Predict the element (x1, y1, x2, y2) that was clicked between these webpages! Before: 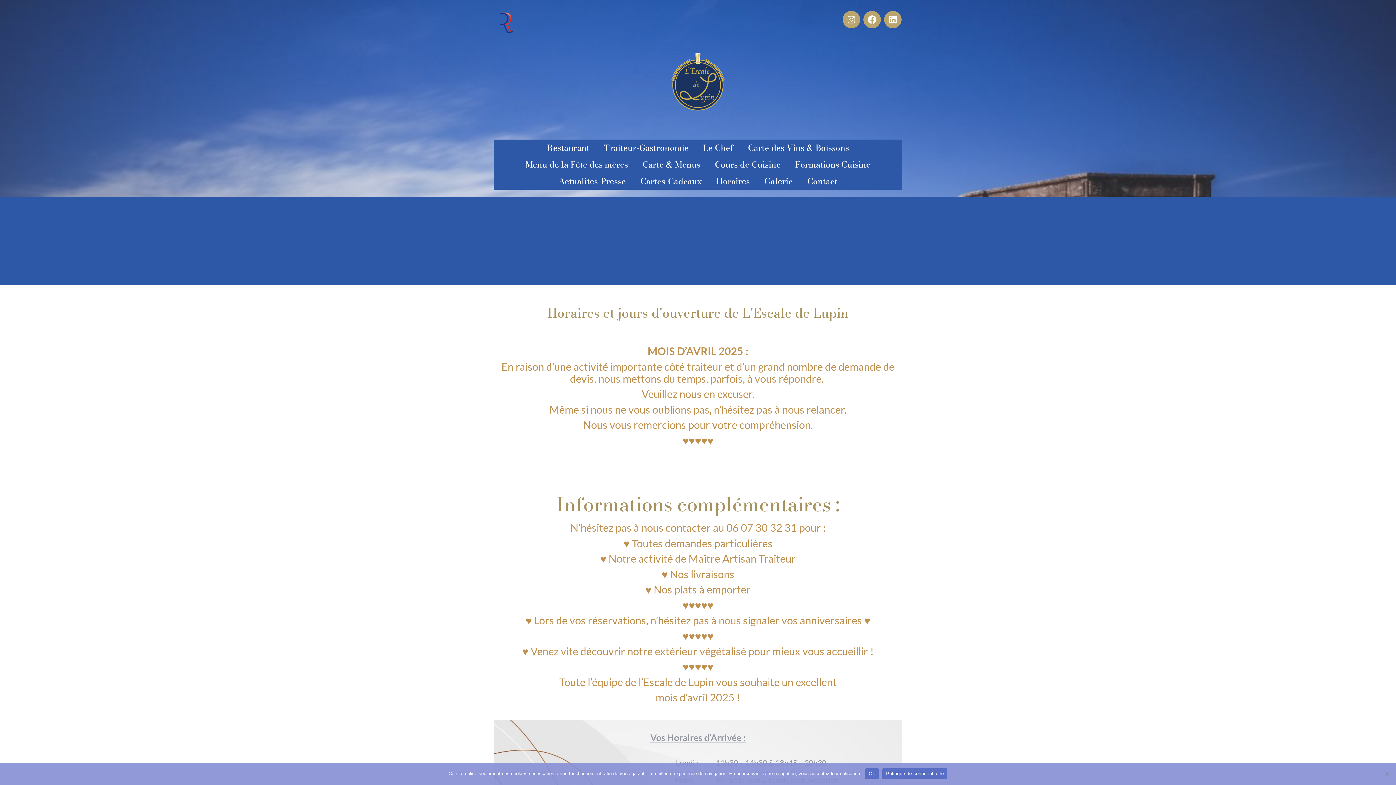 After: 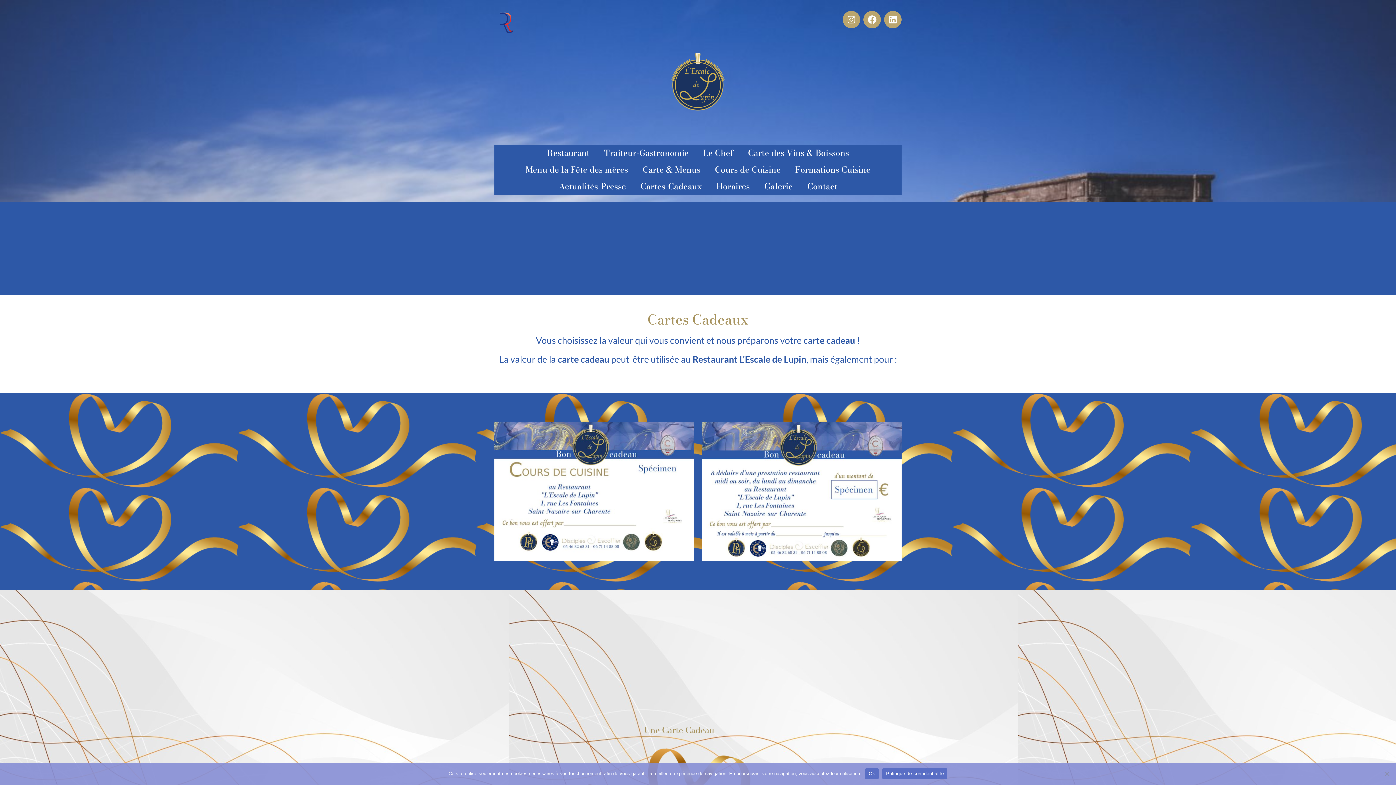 Action: label: Cartes-Cadeaux bbox: (633, 173, 709, 189)